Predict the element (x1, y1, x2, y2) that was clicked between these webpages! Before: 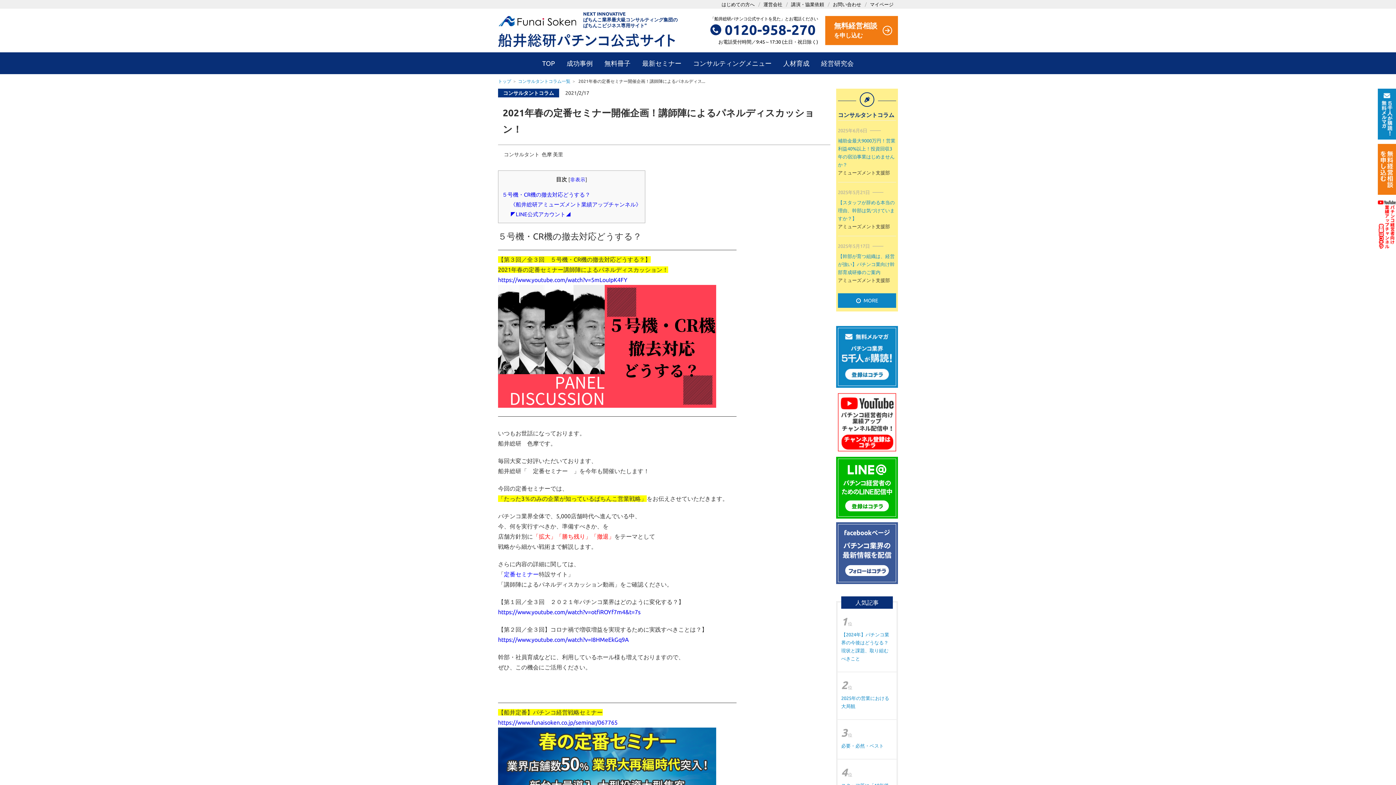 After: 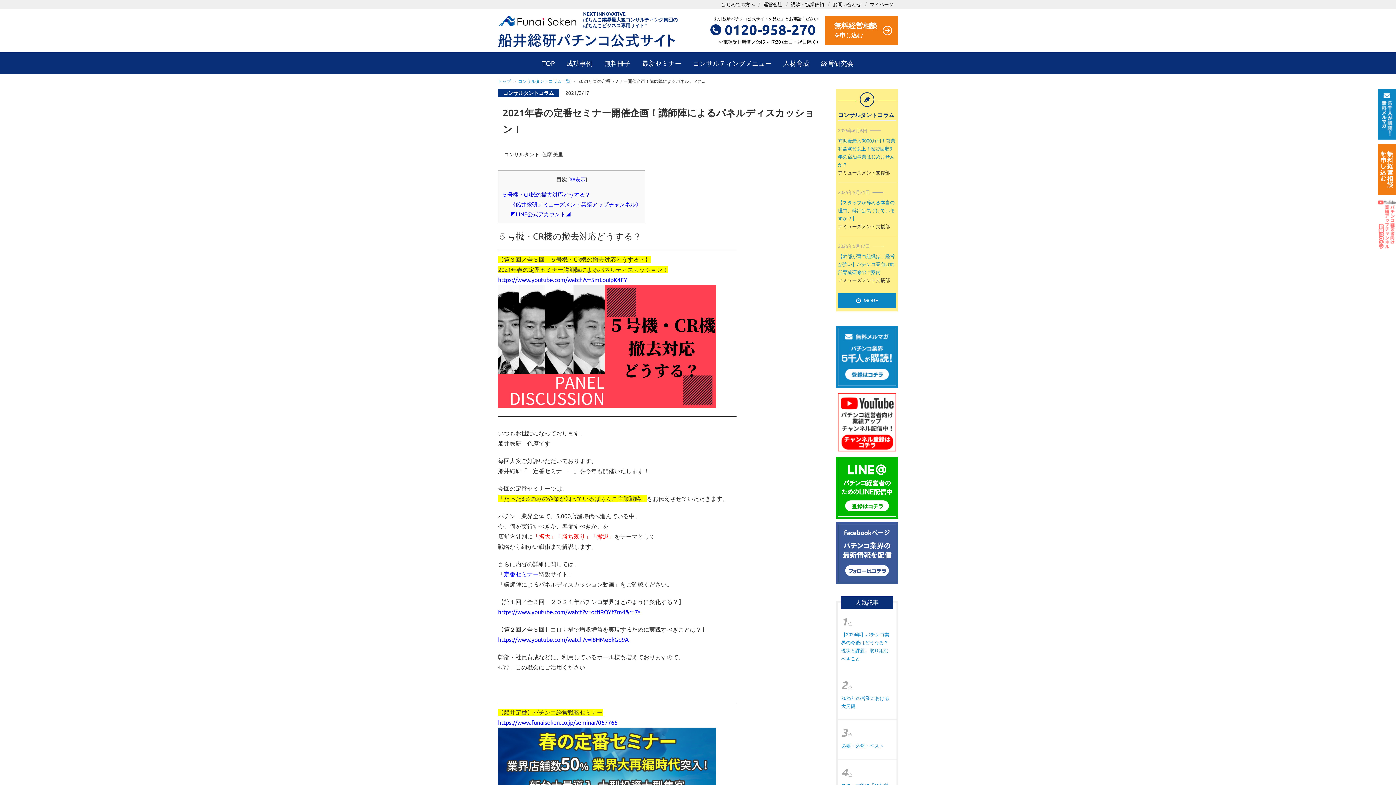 Action: bbox: (1378, 199, 1396, 252)